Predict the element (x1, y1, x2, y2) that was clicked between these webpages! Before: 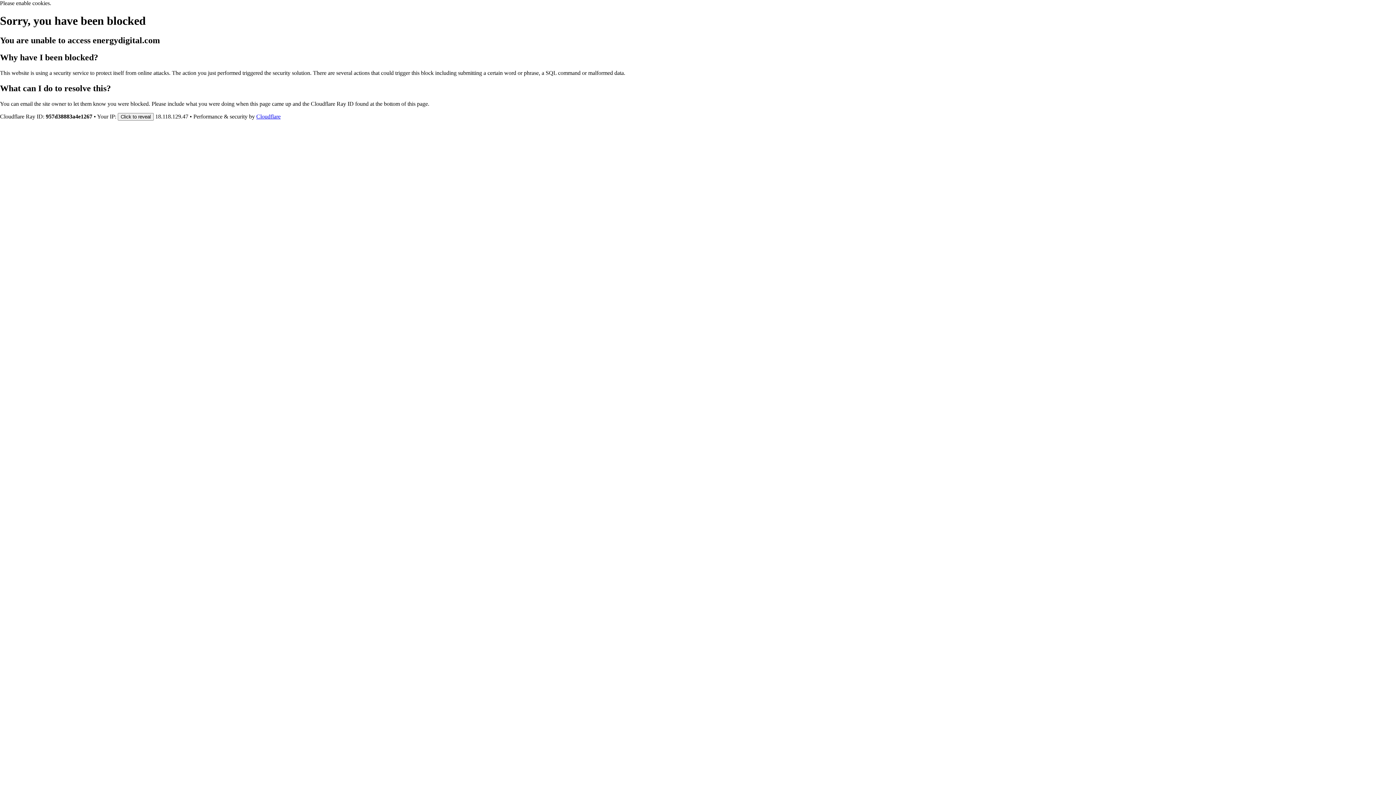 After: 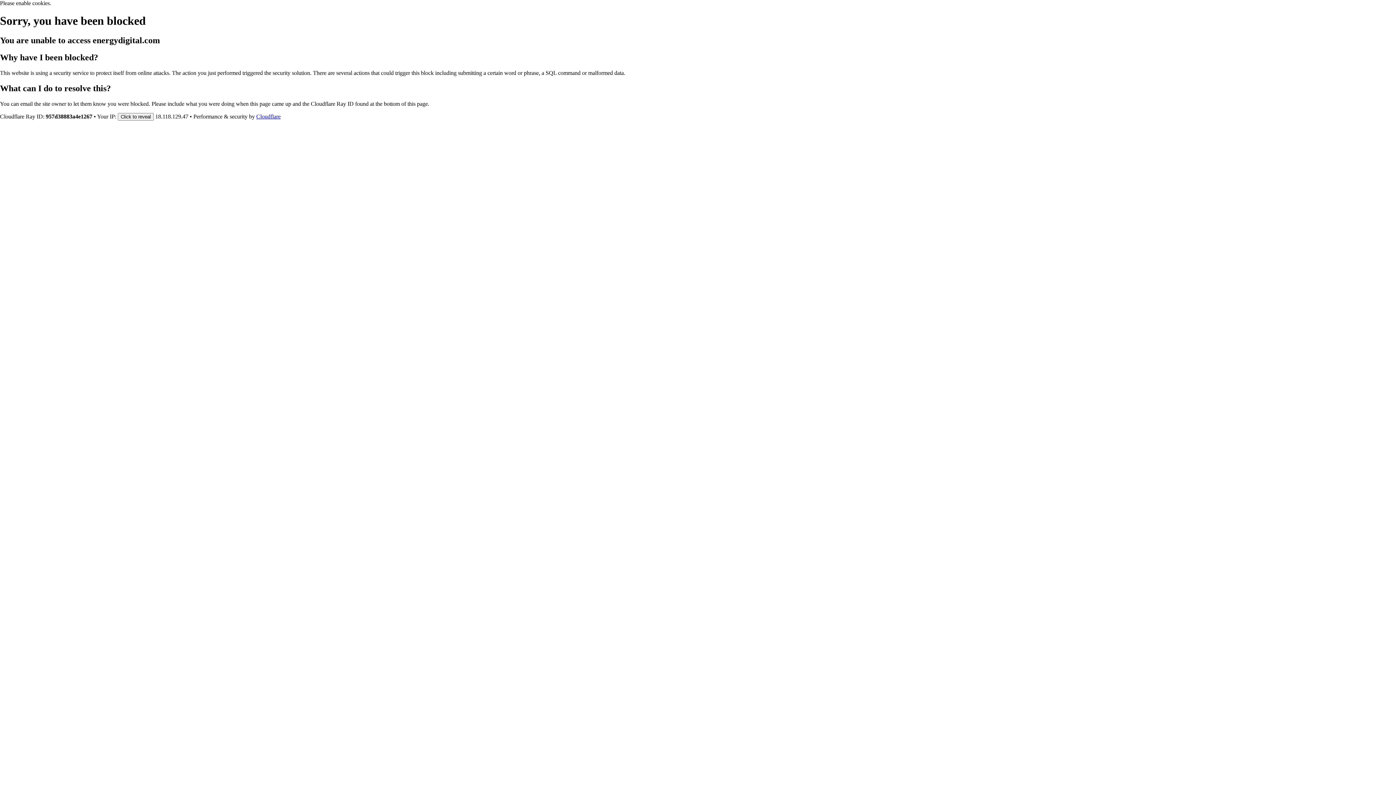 Action: bbox: (256, 113, 280, 119) label: Cloudflare